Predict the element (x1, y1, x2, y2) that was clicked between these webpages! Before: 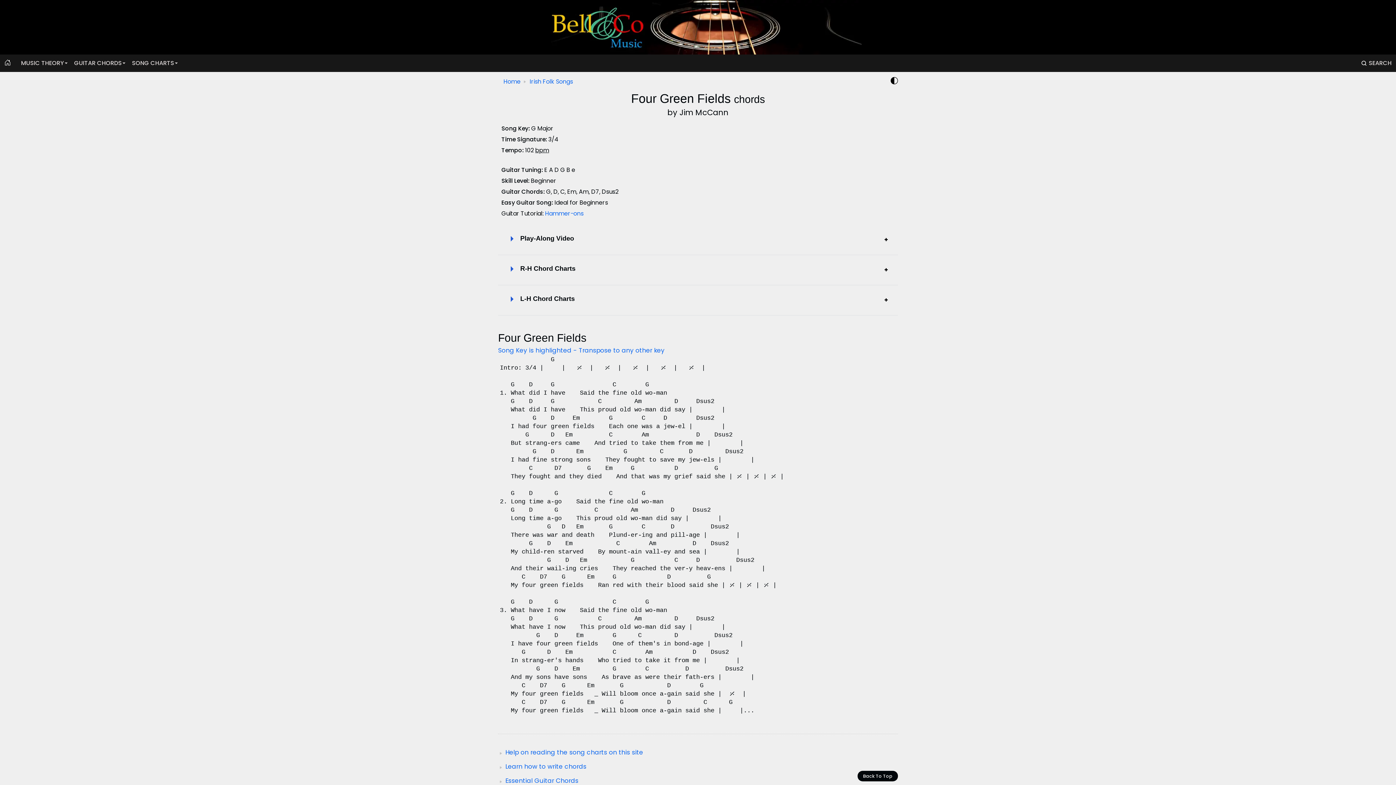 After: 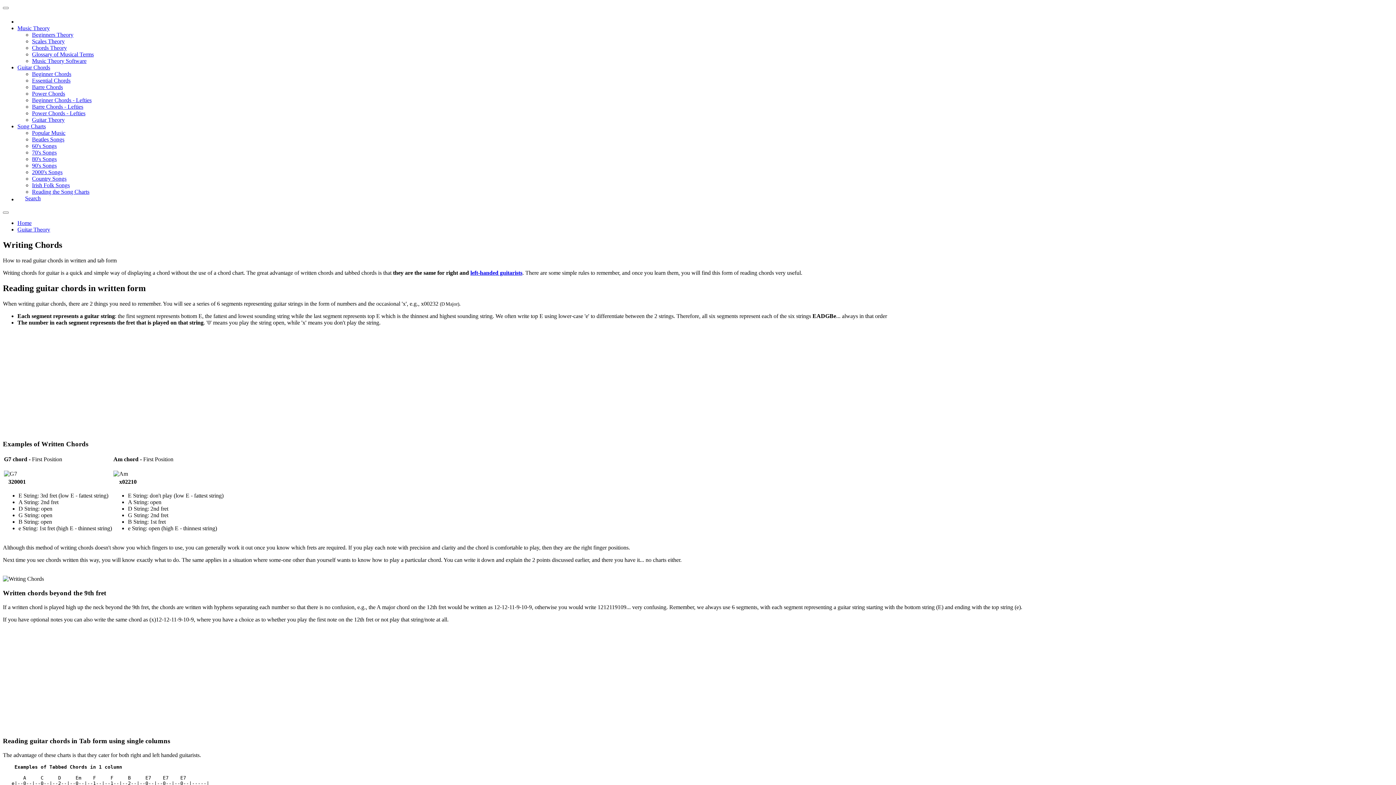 Action: bbox: (505, 762, 586, 771) label: Learn how to write chords